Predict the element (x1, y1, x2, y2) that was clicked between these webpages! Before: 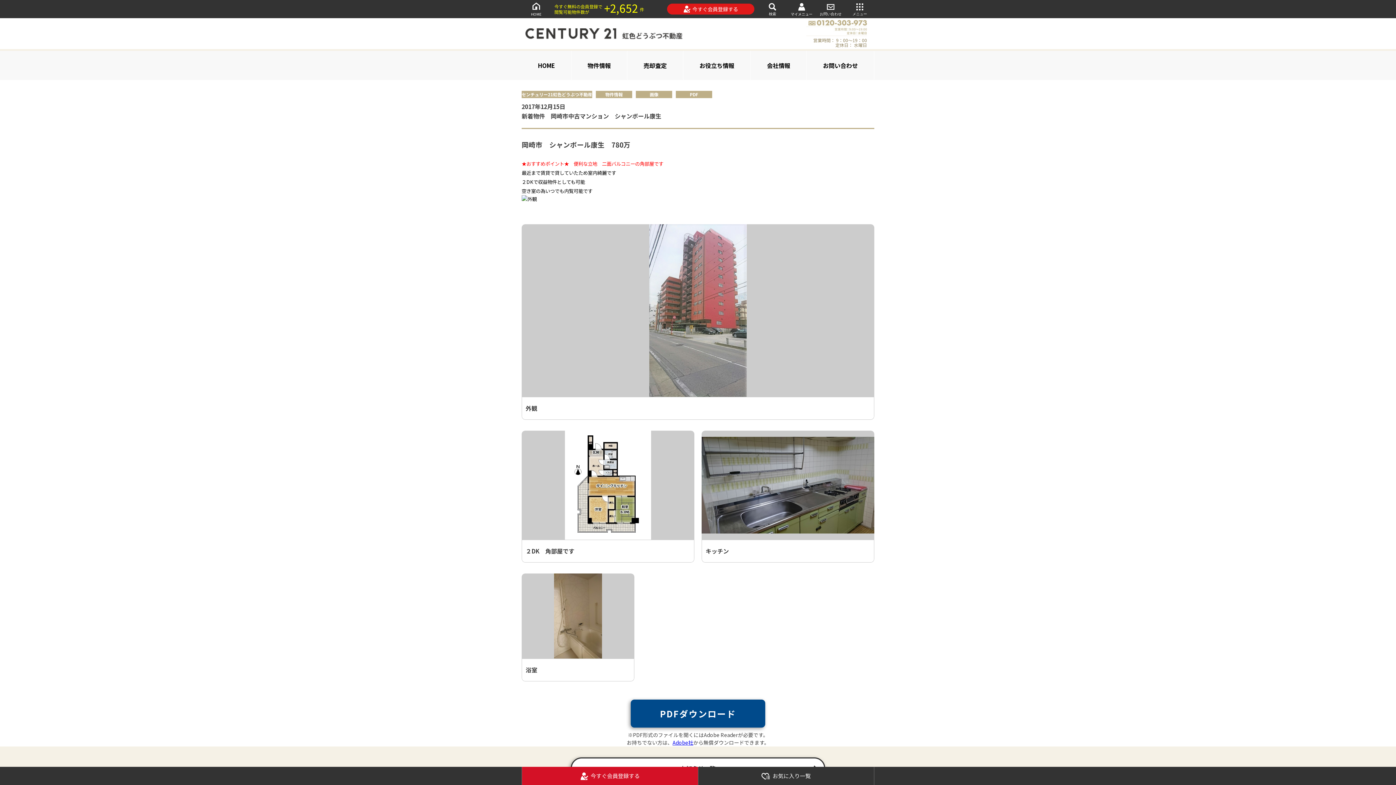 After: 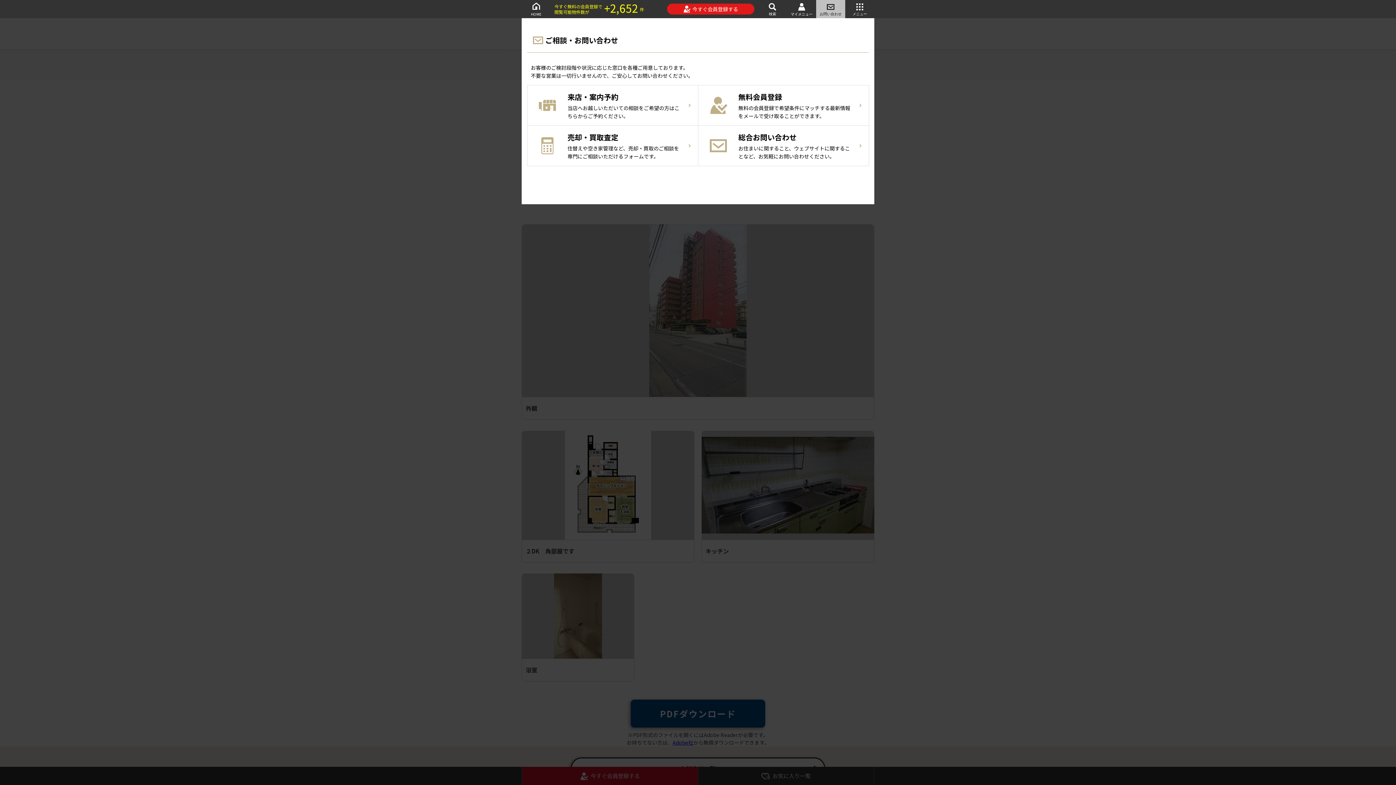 Action: bbox: (816, 0, 845, 18) label: お問い合わせ